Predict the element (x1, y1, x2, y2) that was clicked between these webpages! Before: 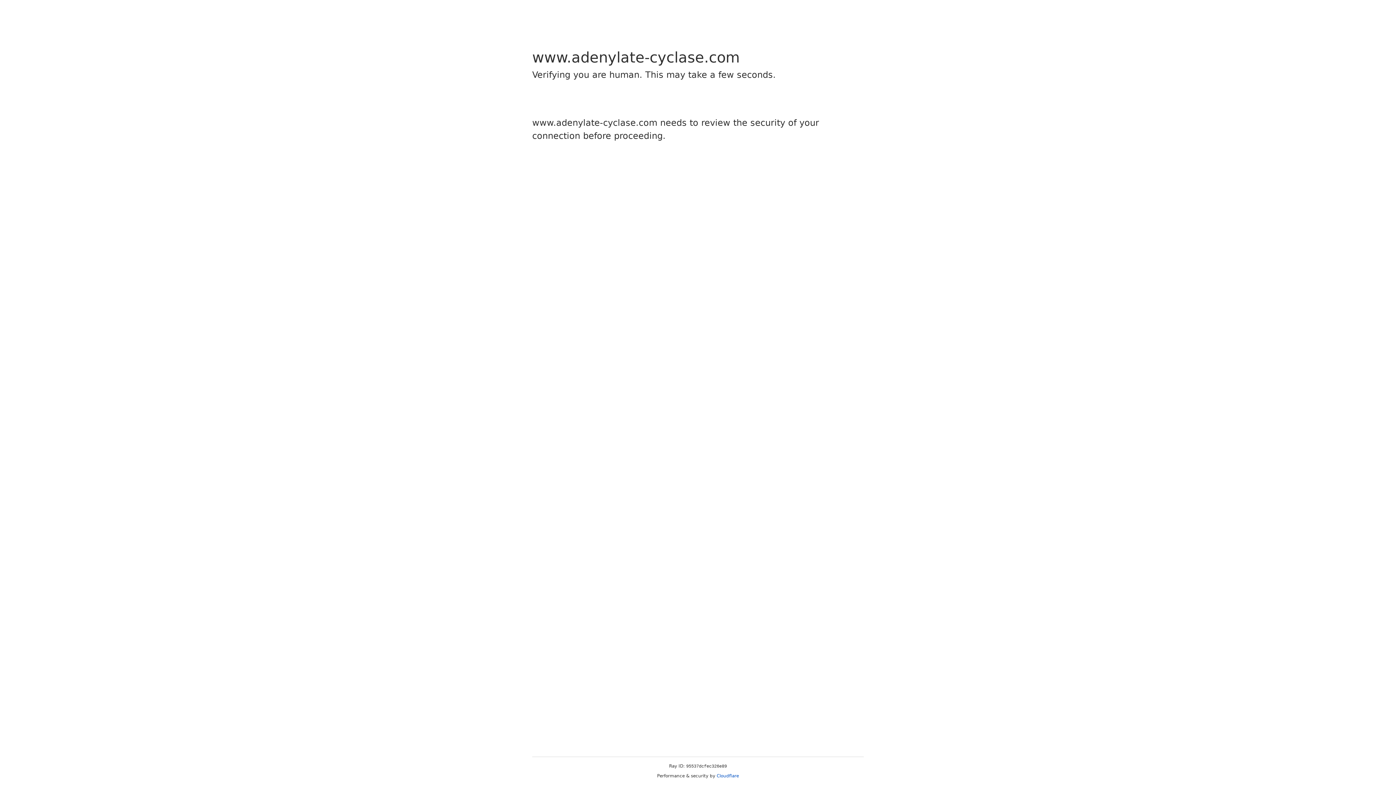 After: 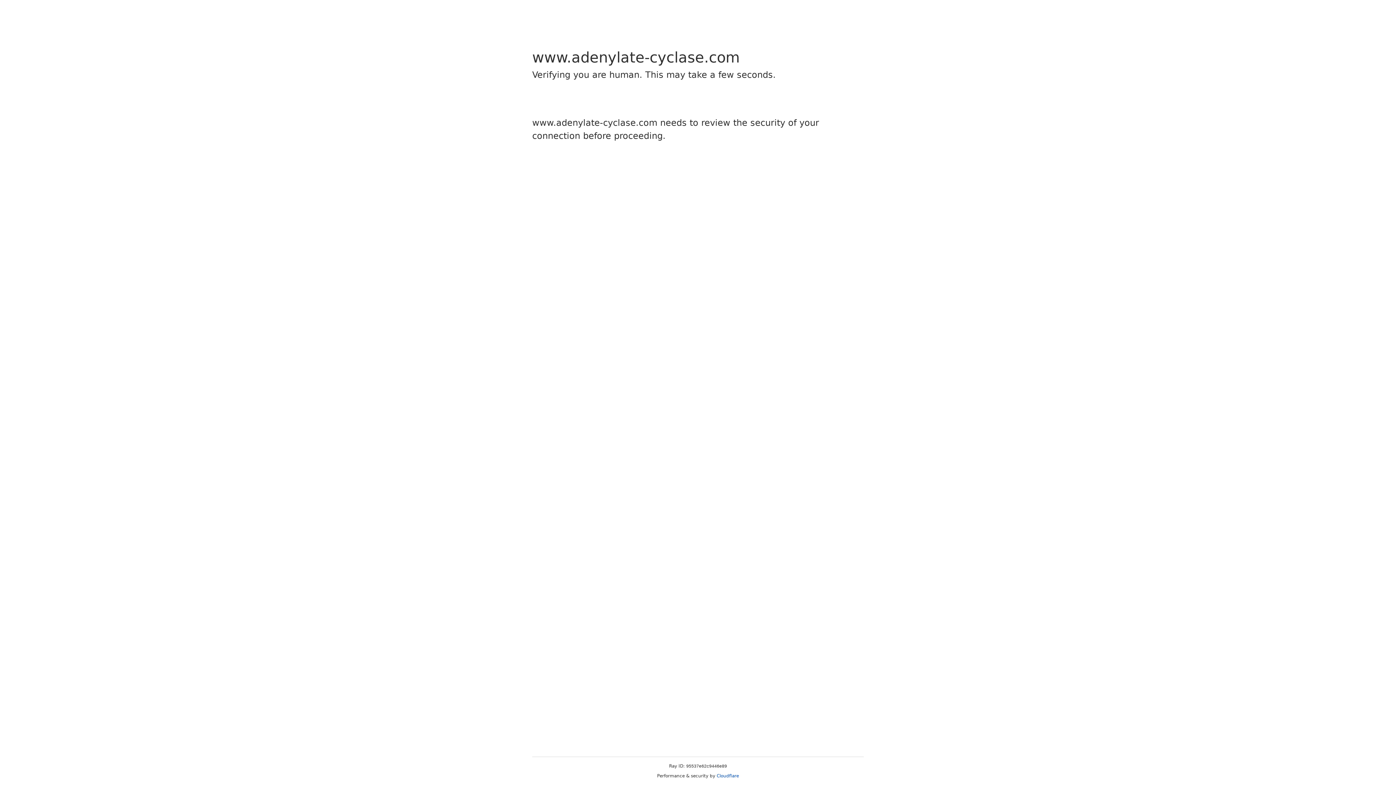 Action: label: Cloudflare bbox: (716, 773, 739, 778)